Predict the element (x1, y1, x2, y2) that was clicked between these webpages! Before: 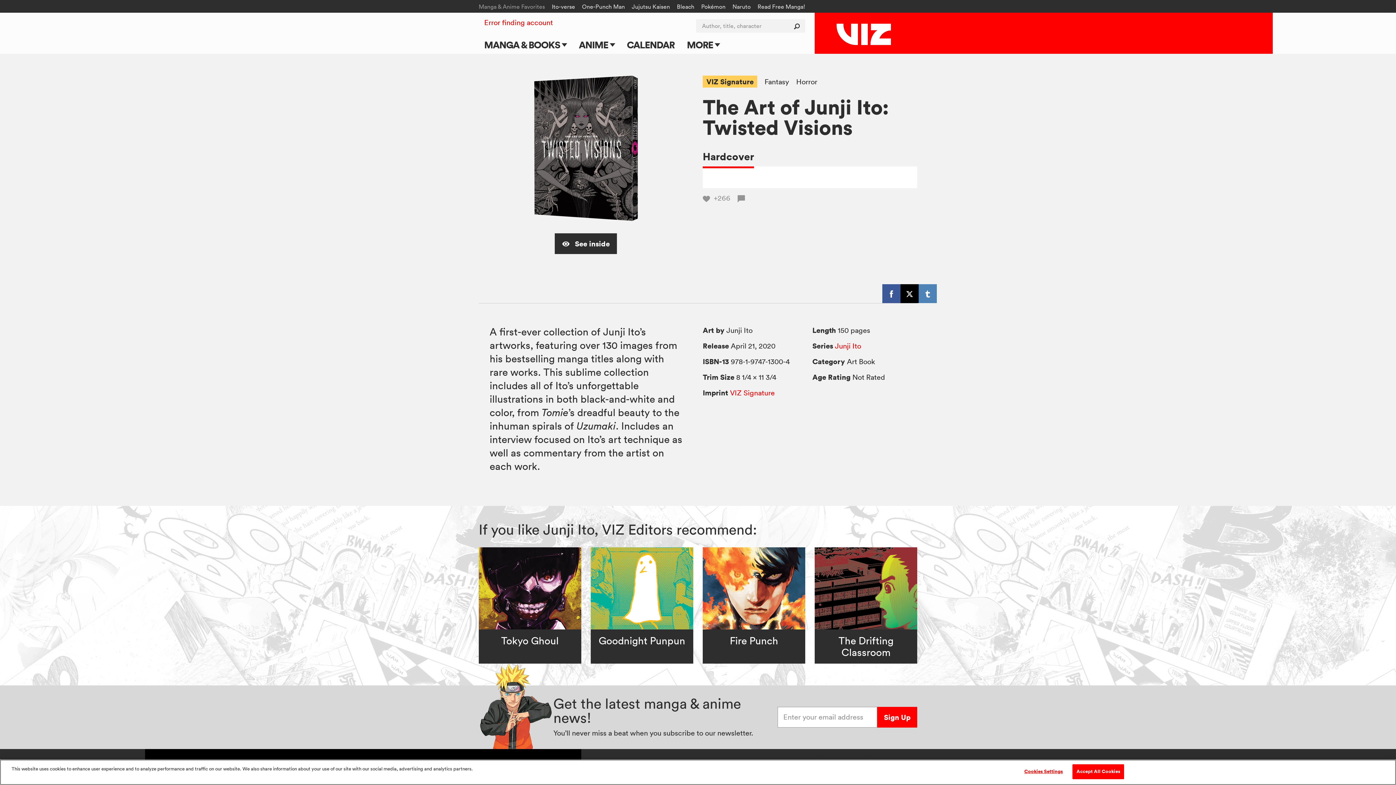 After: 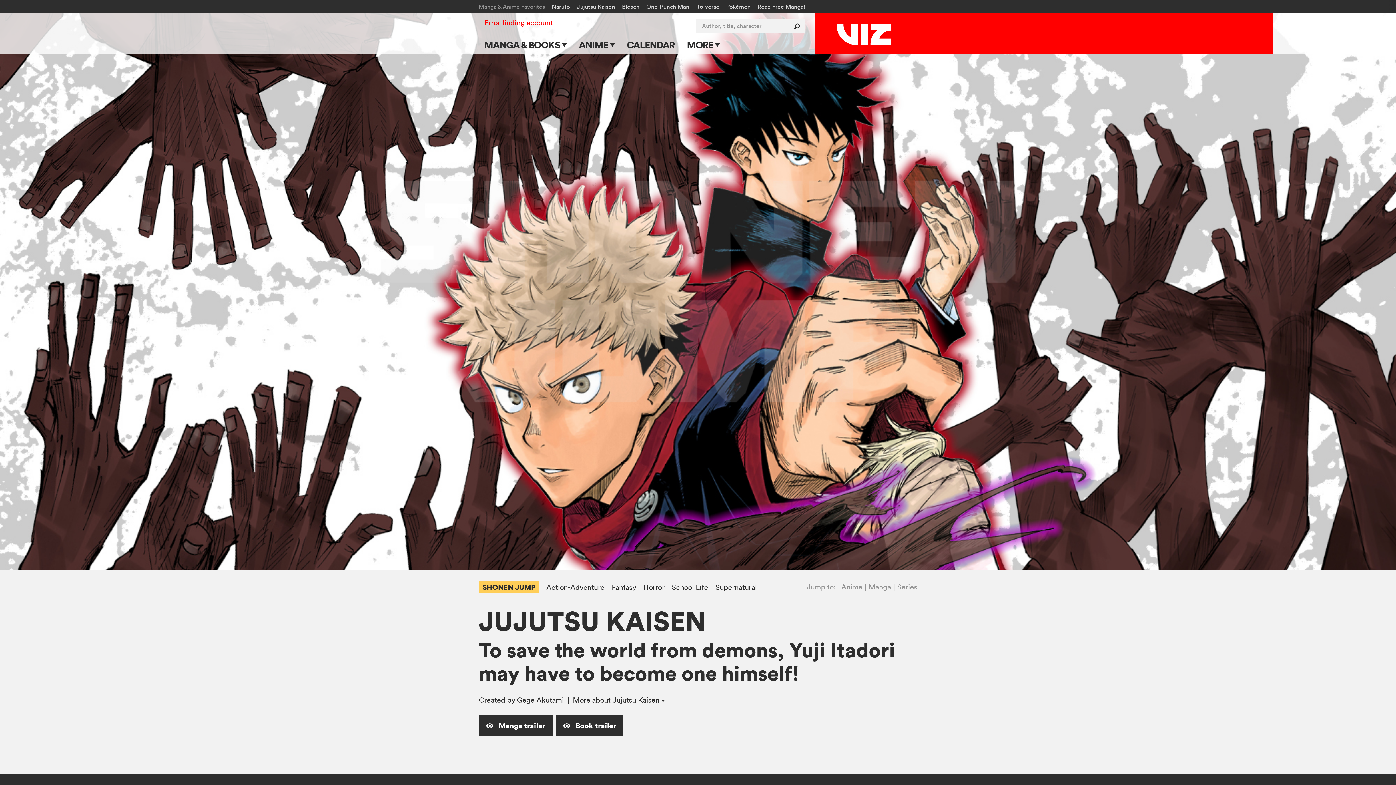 Action: label: Jujutsu Kaisen bbox: (631, 2, 670, 10)